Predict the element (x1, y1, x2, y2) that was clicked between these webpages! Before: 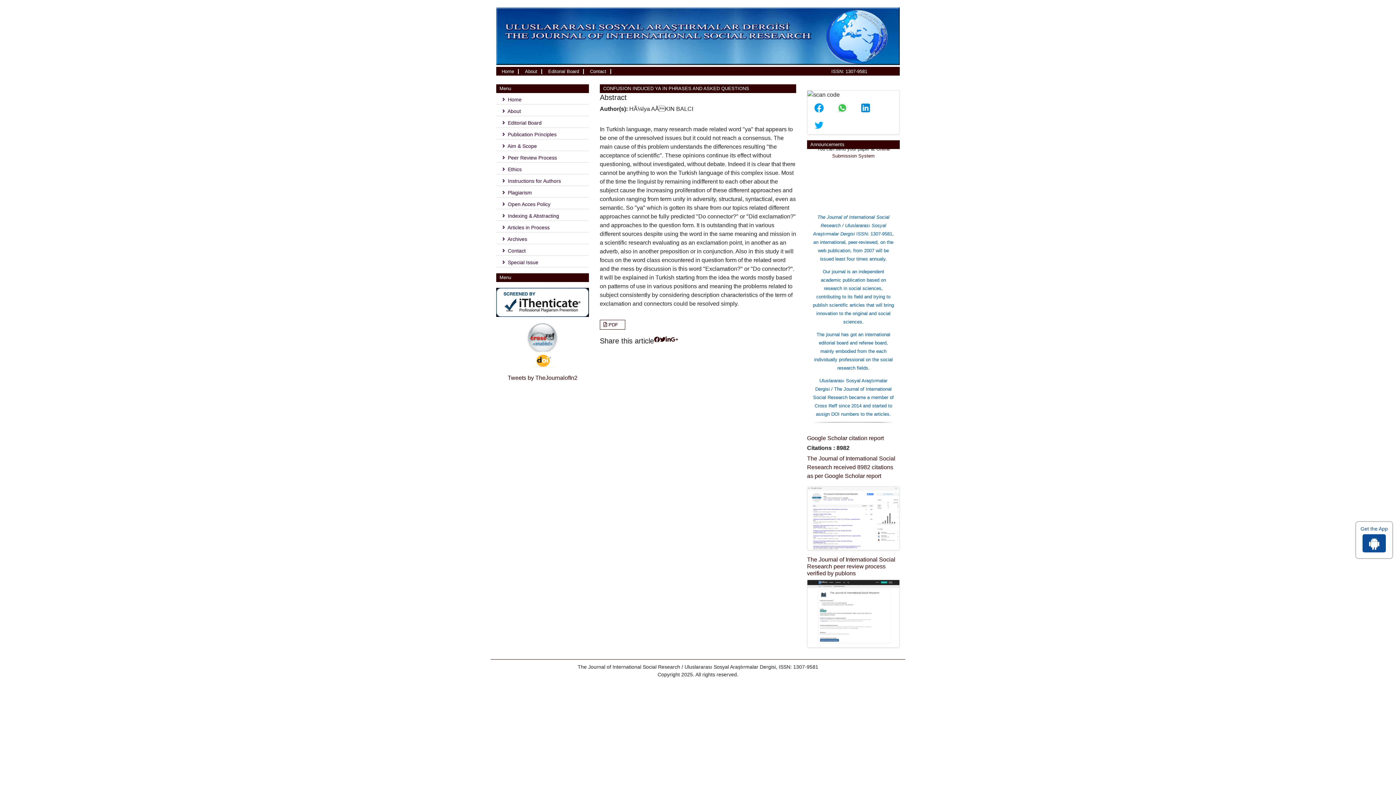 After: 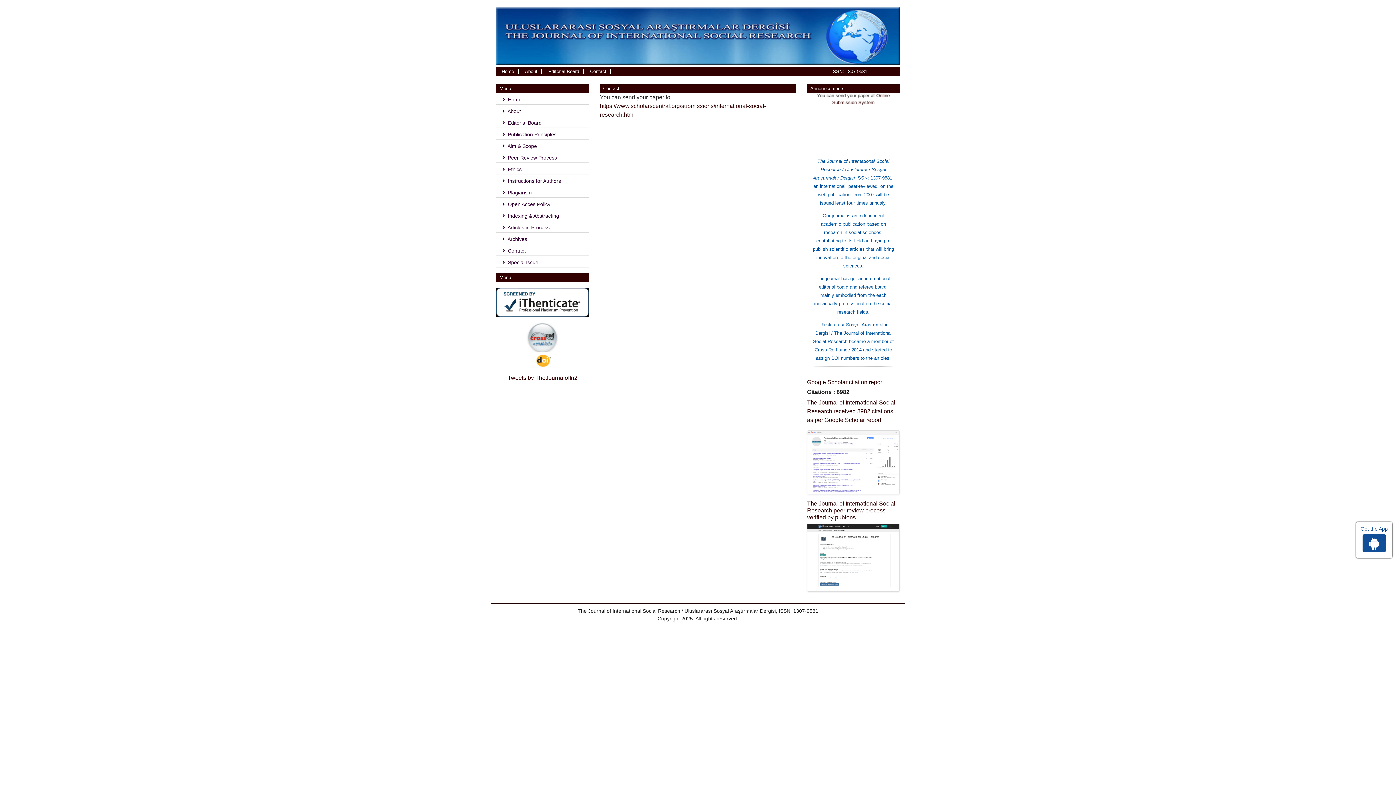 Action: label: Contact bbox: (590, 68, 606, 74)